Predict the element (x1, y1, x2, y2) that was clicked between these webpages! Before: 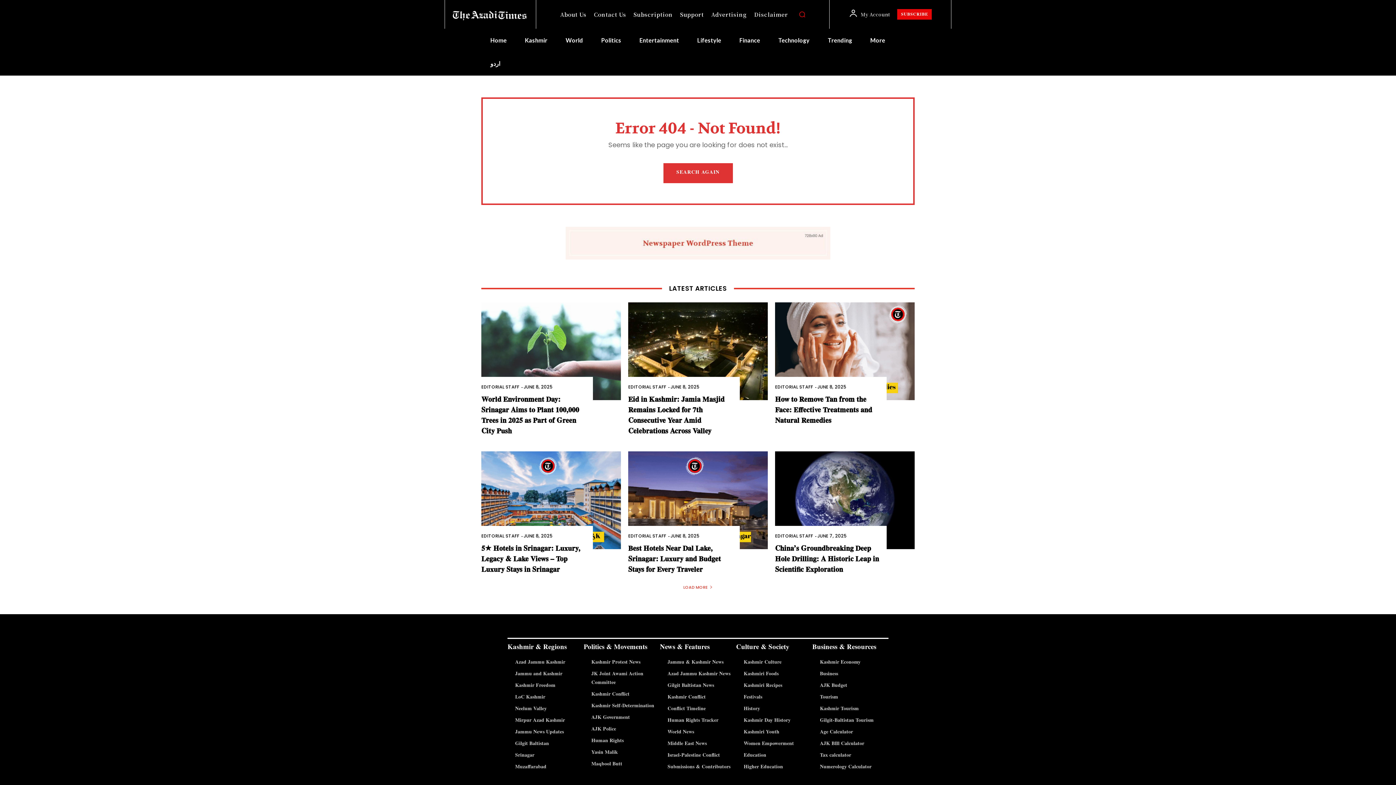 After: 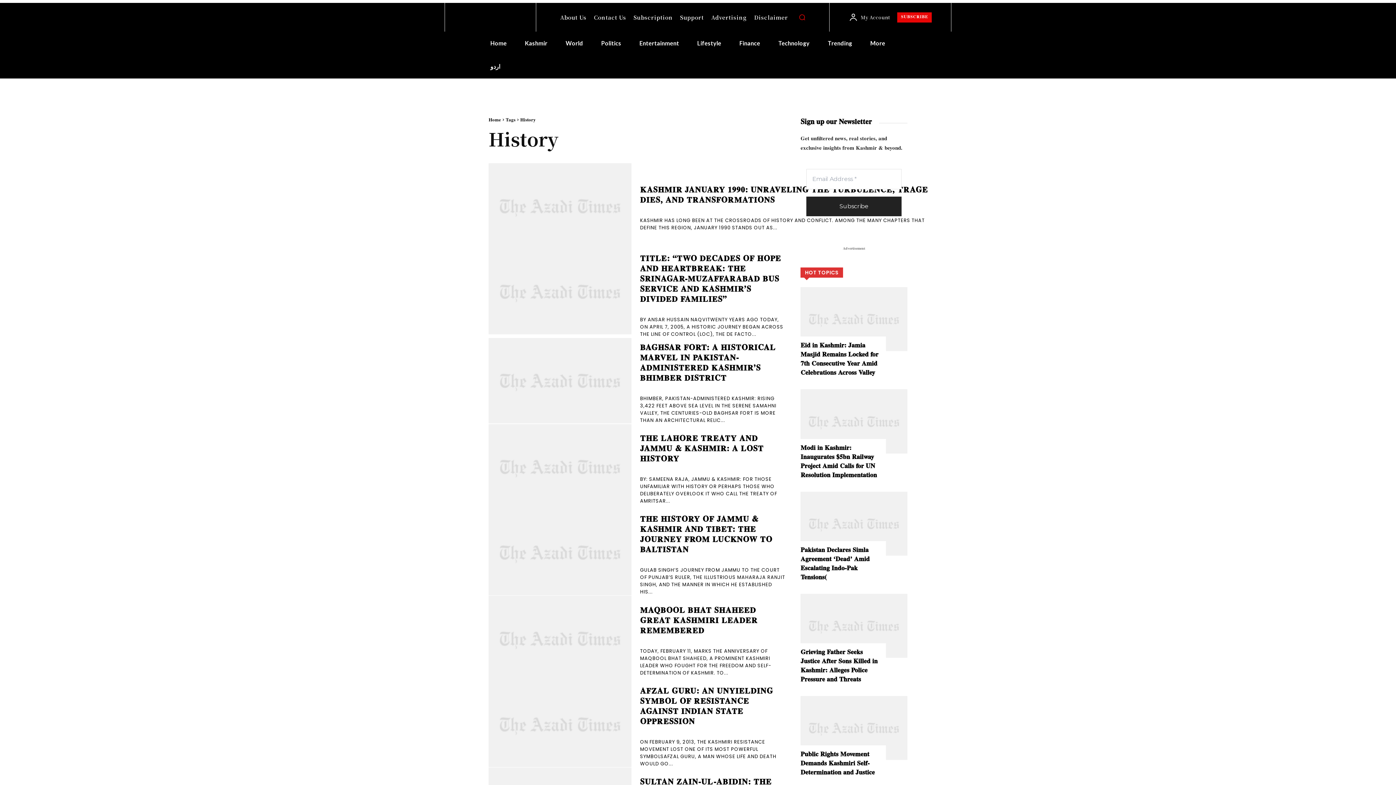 Action: label: History bbox: (743, 705, 812, 714)